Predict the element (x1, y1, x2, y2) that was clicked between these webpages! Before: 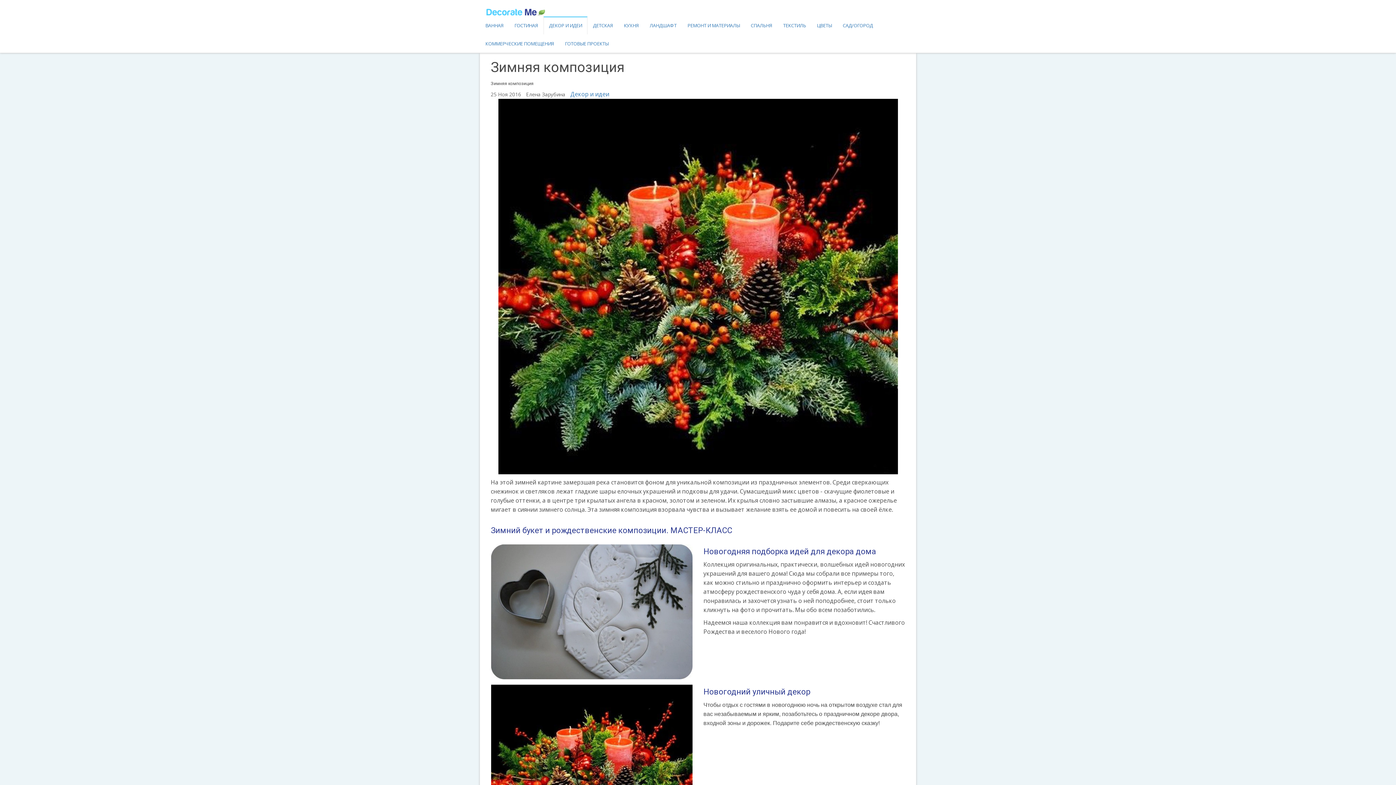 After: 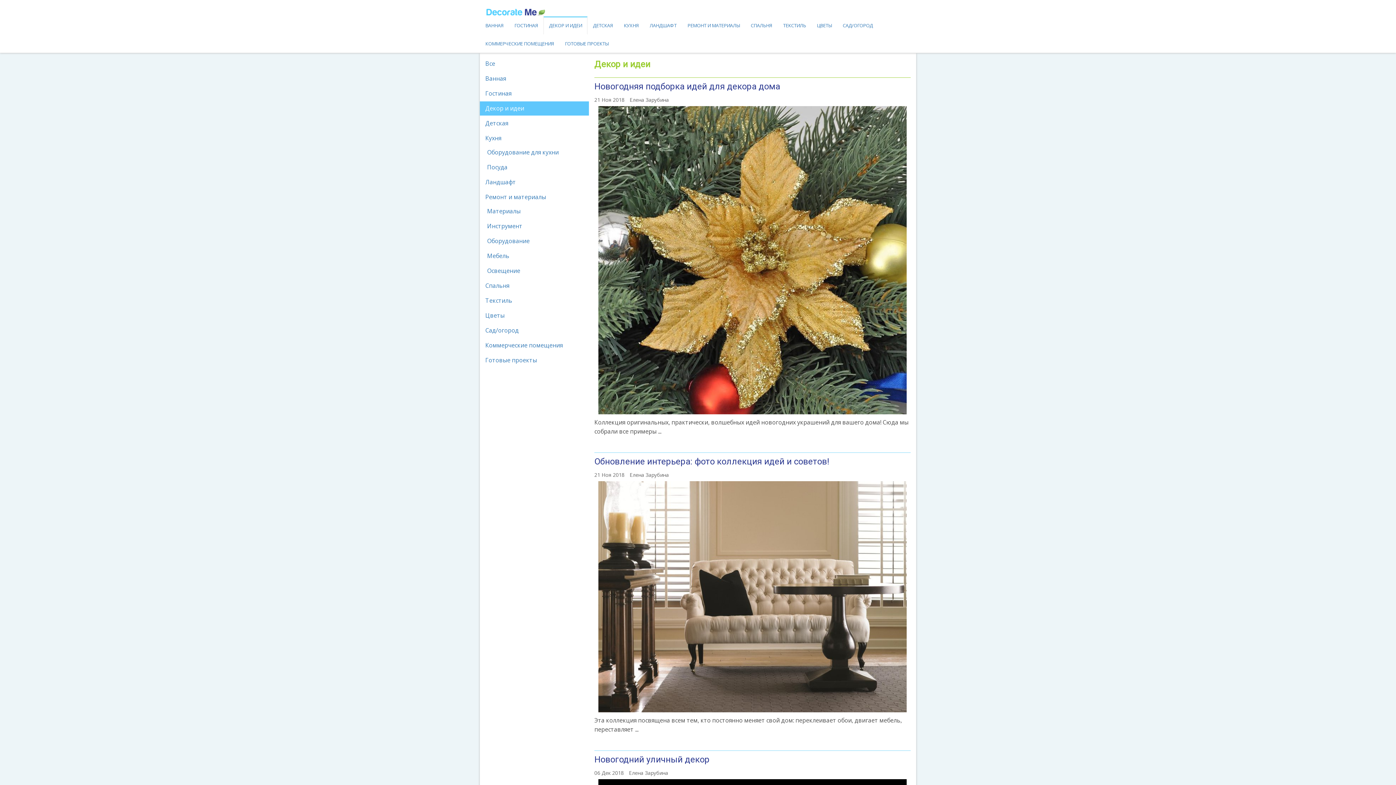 Action: label: Декор и идеи bbox: (570, 90, 609, 98)